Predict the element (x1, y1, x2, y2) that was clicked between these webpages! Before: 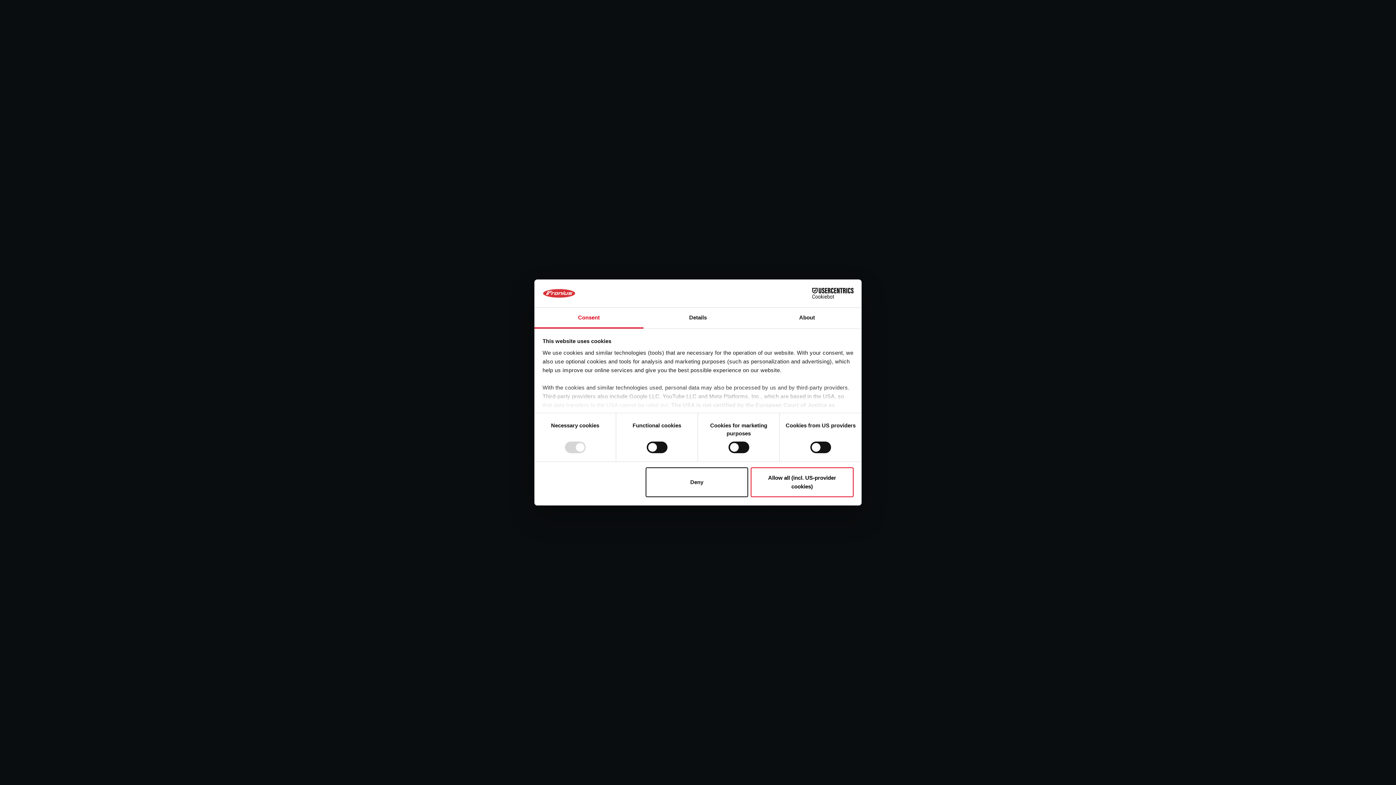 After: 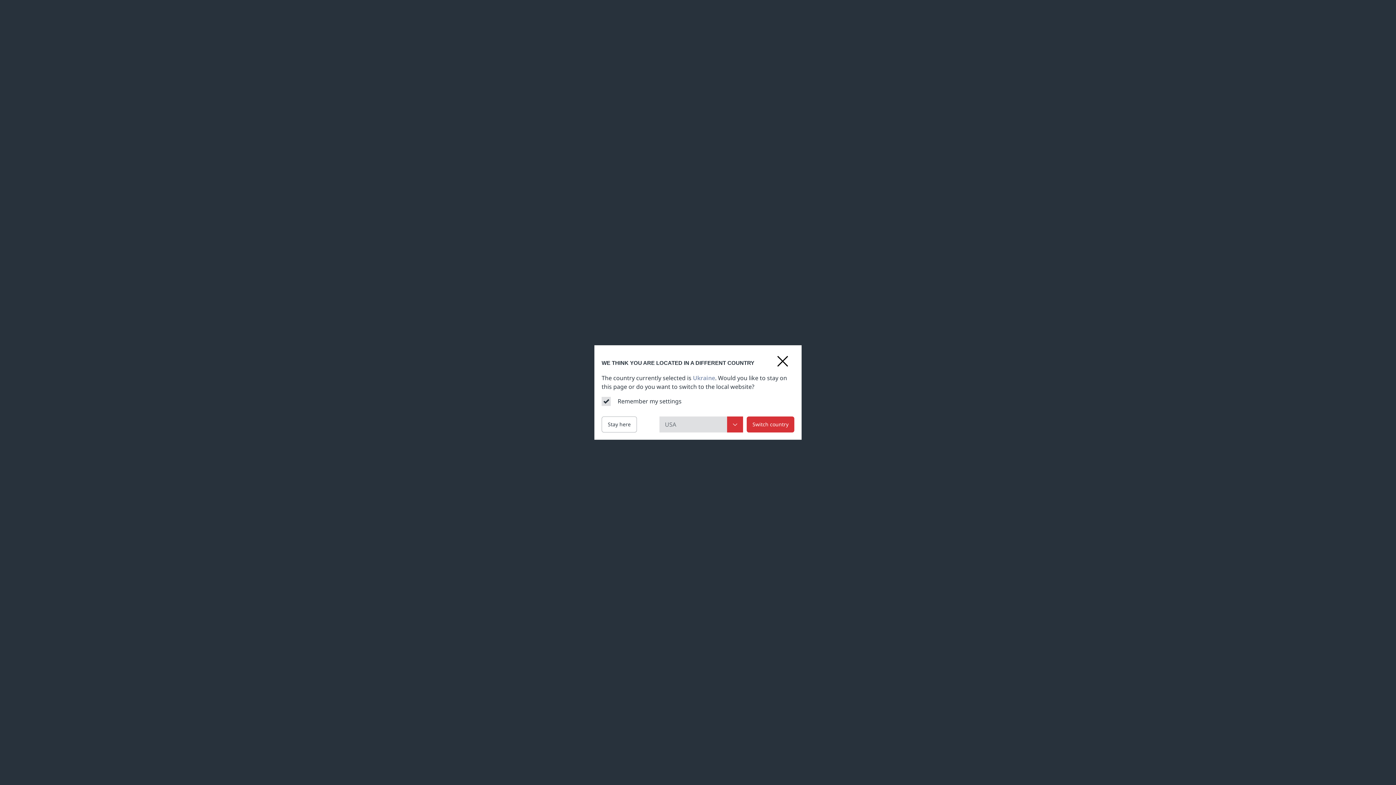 Action: label: Allow all (incl. US-provider cookies) bbox: (751, 467, 853, 497)